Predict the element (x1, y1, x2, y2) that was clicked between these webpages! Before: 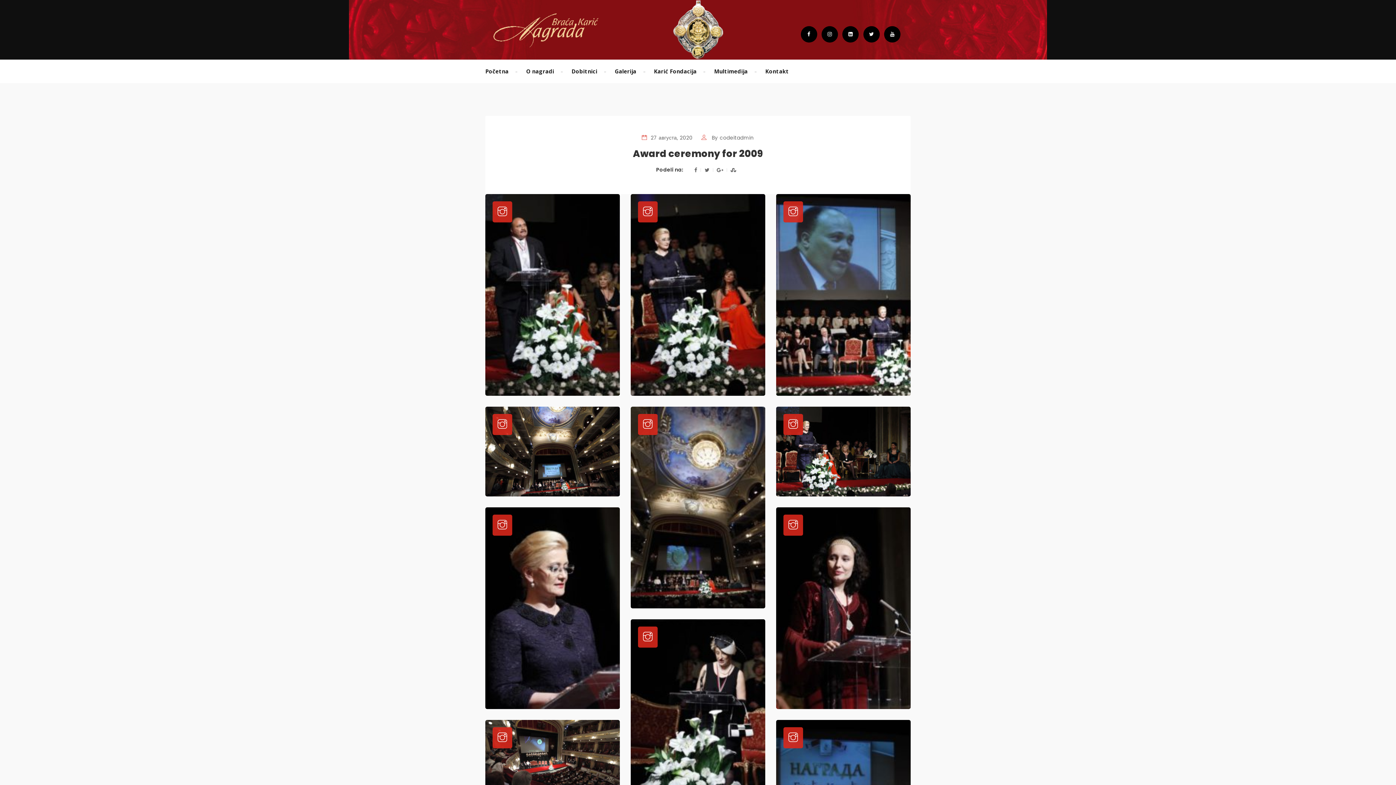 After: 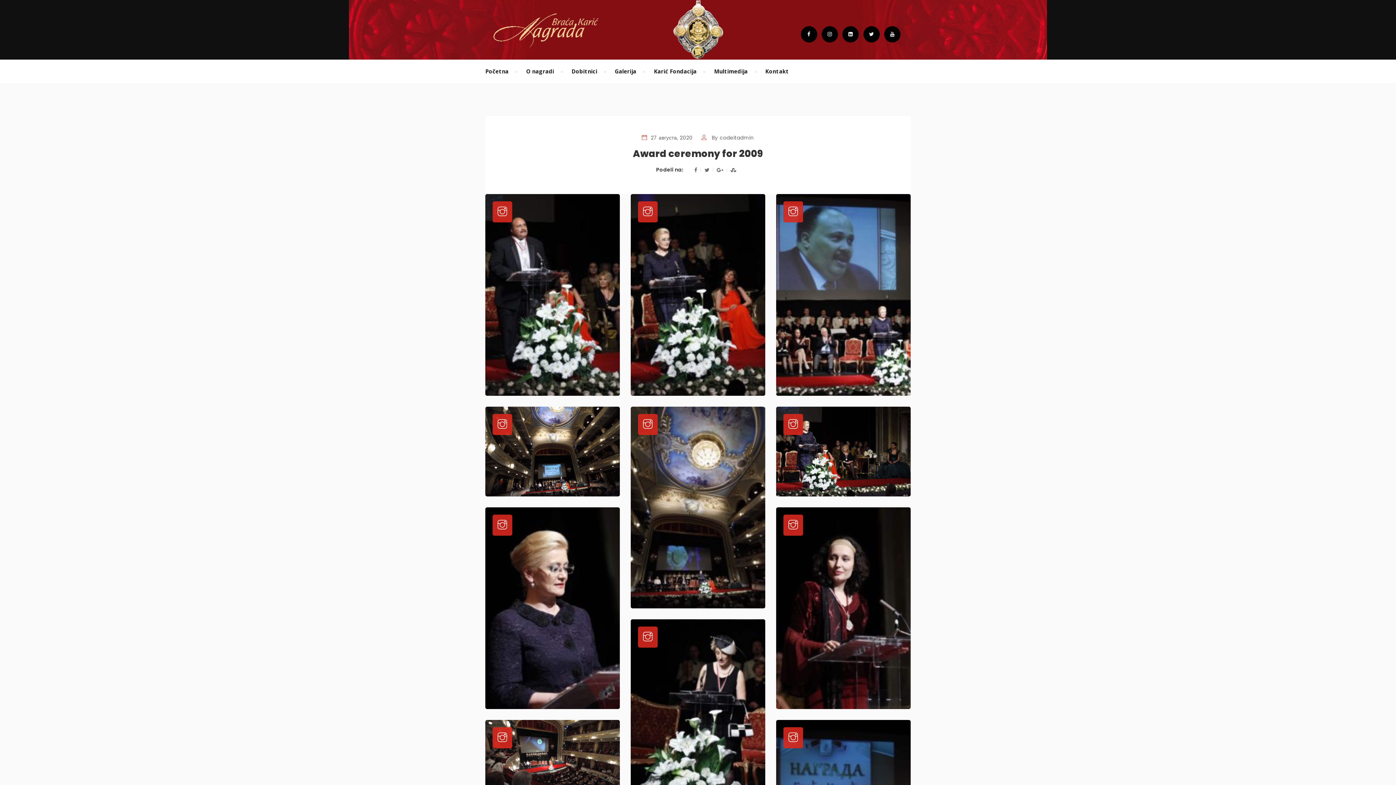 Action: bbox: (800, 26, 817, 42)